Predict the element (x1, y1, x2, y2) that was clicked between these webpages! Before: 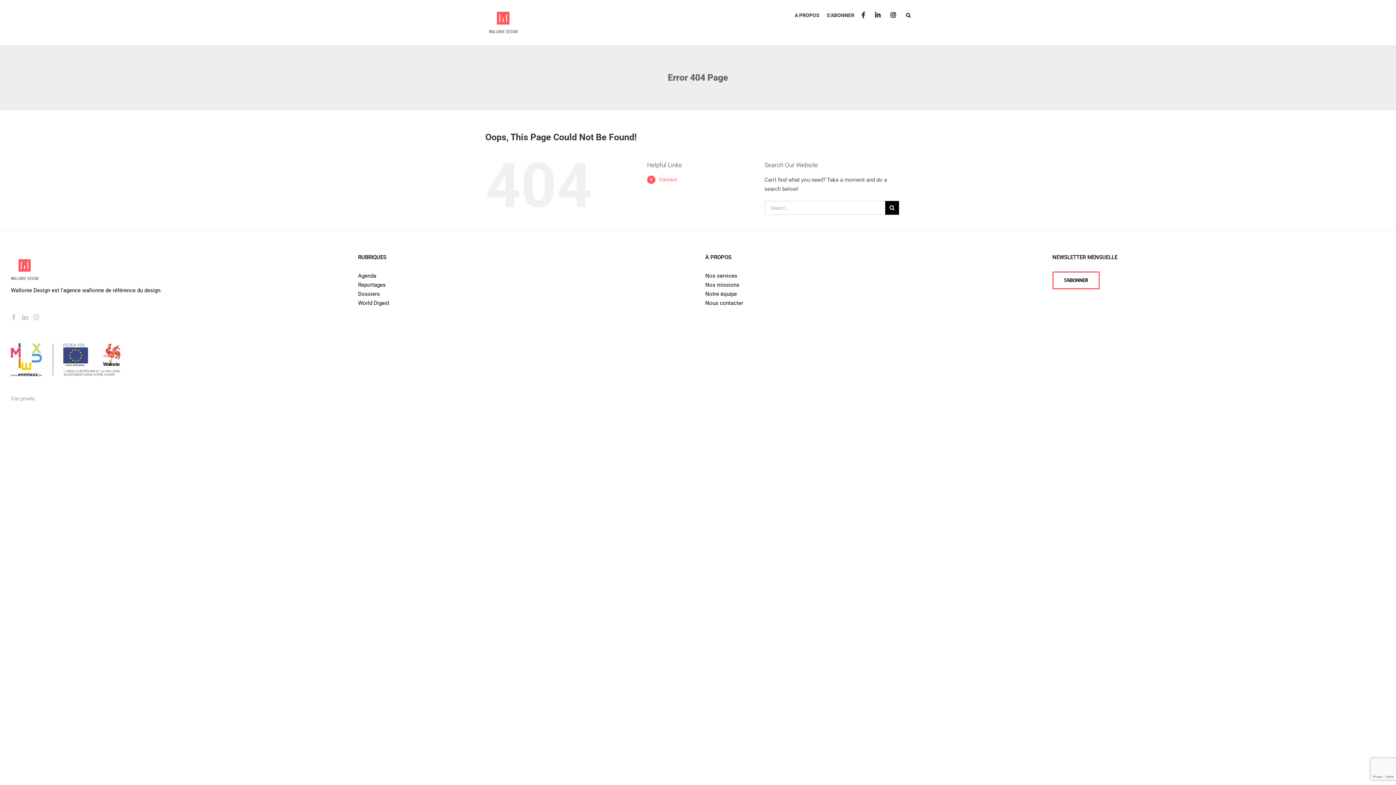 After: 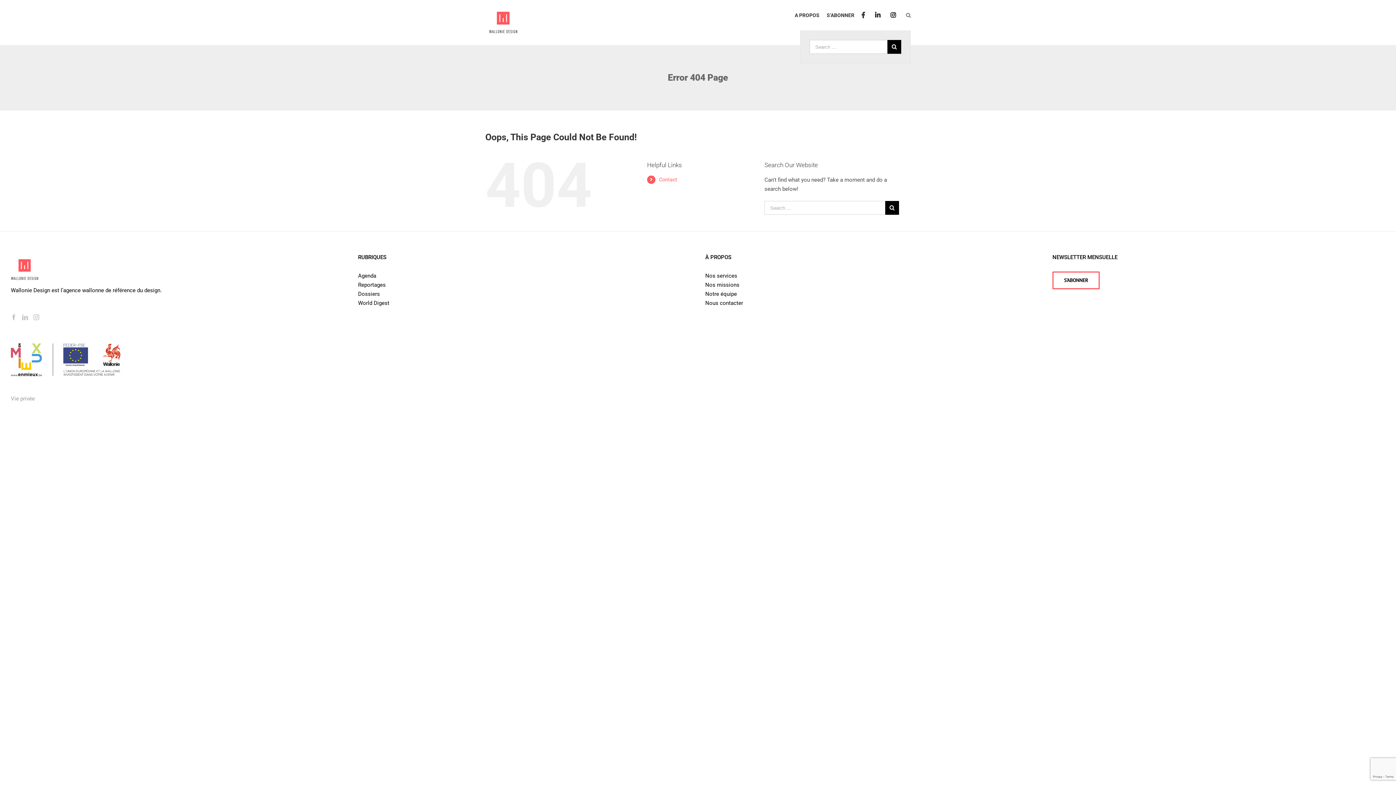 Action: bbox: (906, 0, 910, 30) label: Search